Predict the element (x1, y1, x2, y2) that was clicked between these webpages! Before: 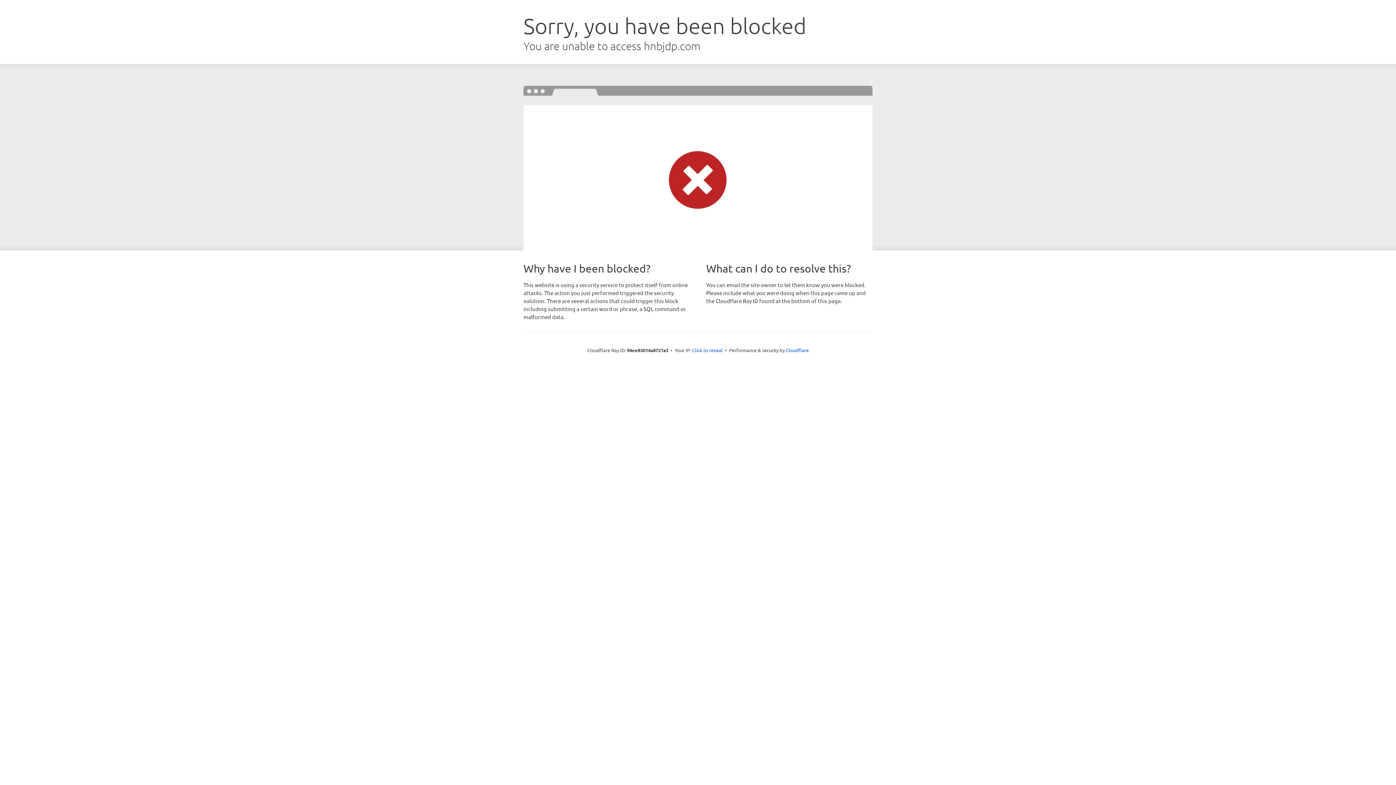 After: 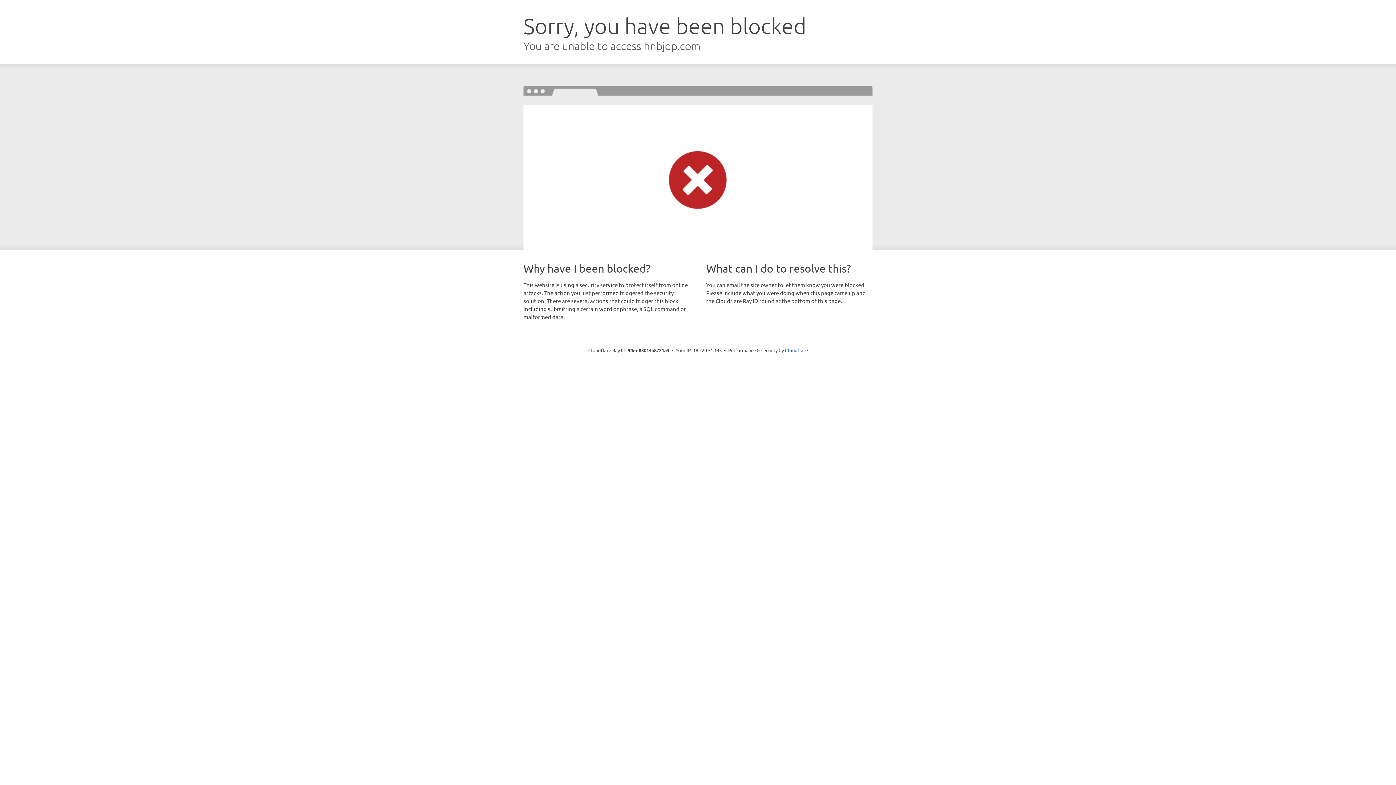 Action: label: Click to reveal bbox: (692, 346, 722, 353)